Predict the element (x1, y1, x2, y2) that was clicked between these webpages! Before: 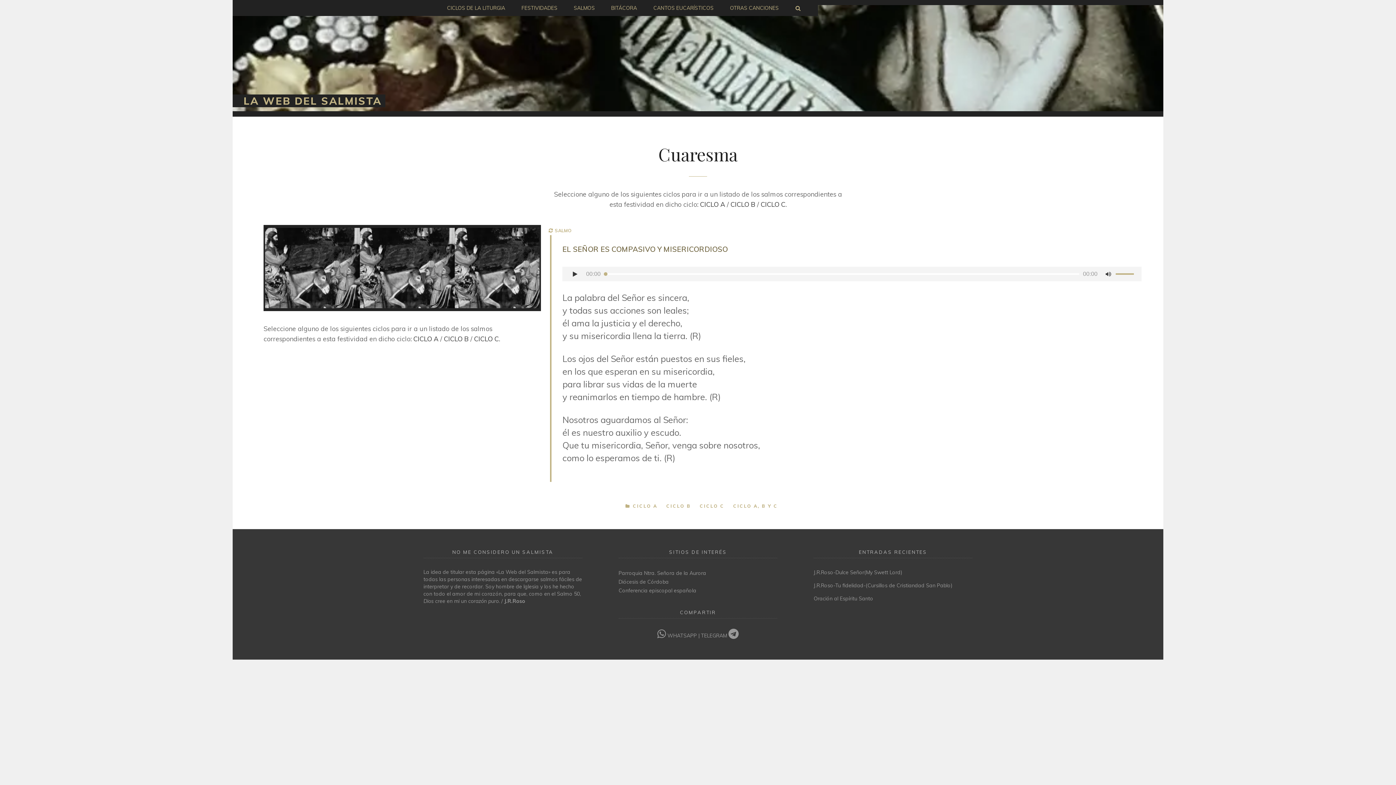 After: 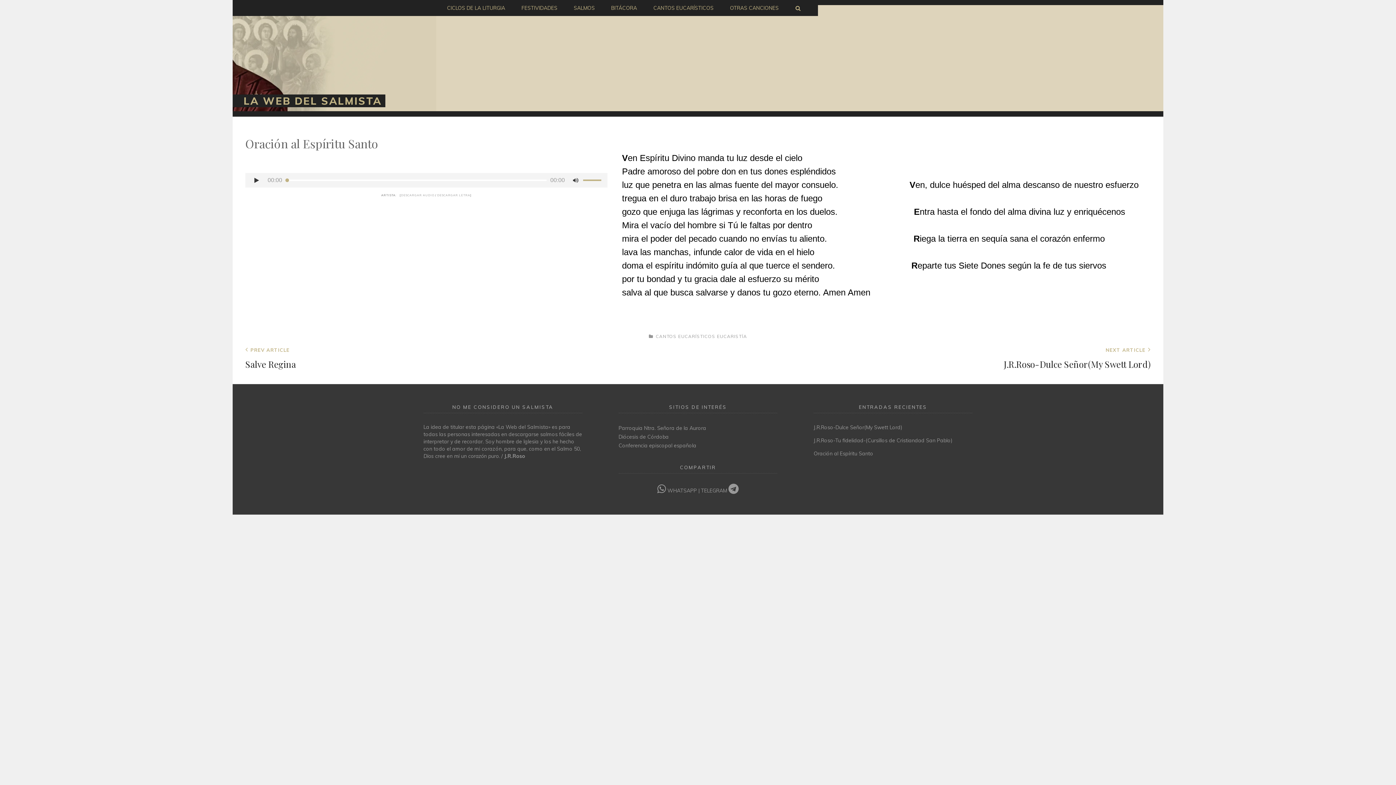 Action: label: Oración al Espíritu Santo bbox: (813, 595, 873, 602)